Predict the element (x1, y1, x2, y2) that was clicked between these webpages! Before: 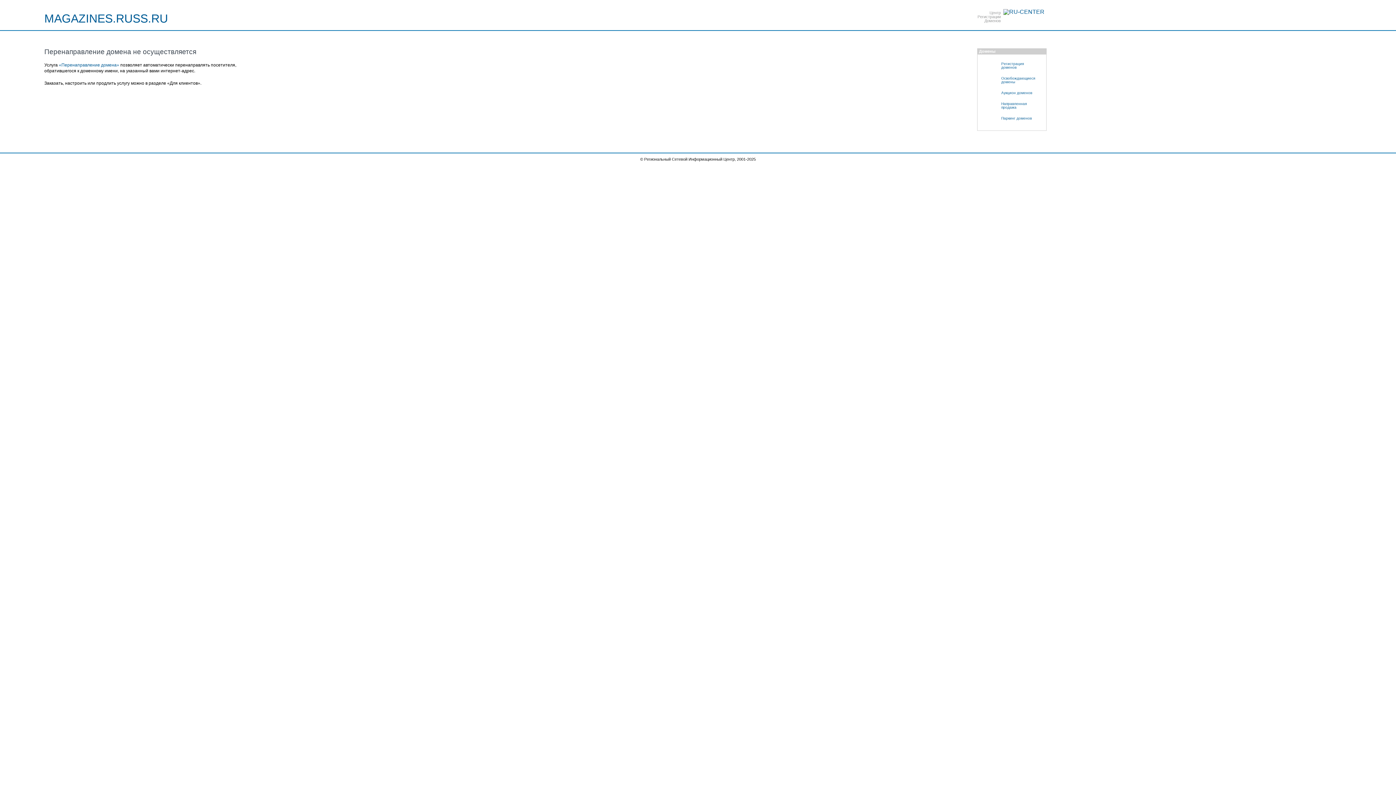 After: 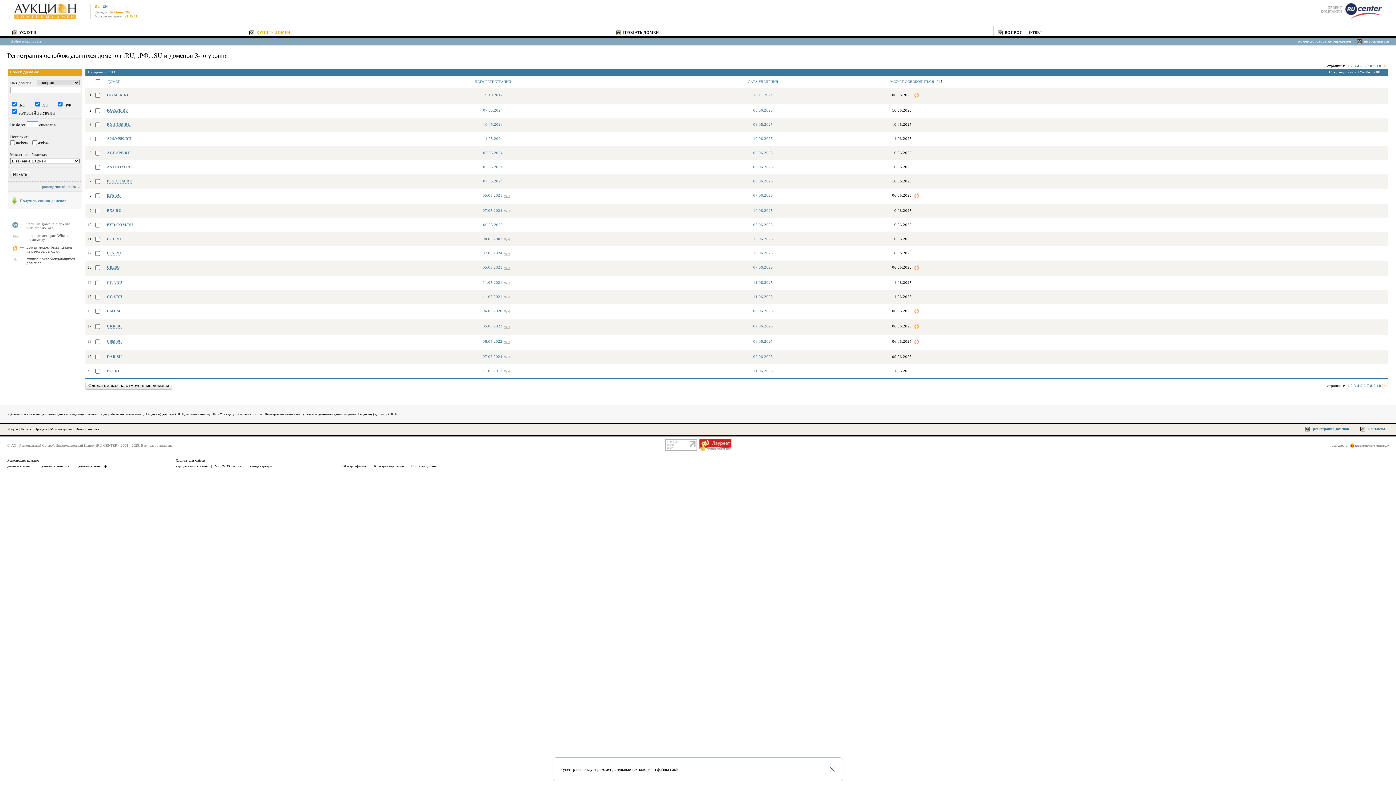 Action: bbox: (981, 73, 1046, 87) label: Освобождающиеся
домены